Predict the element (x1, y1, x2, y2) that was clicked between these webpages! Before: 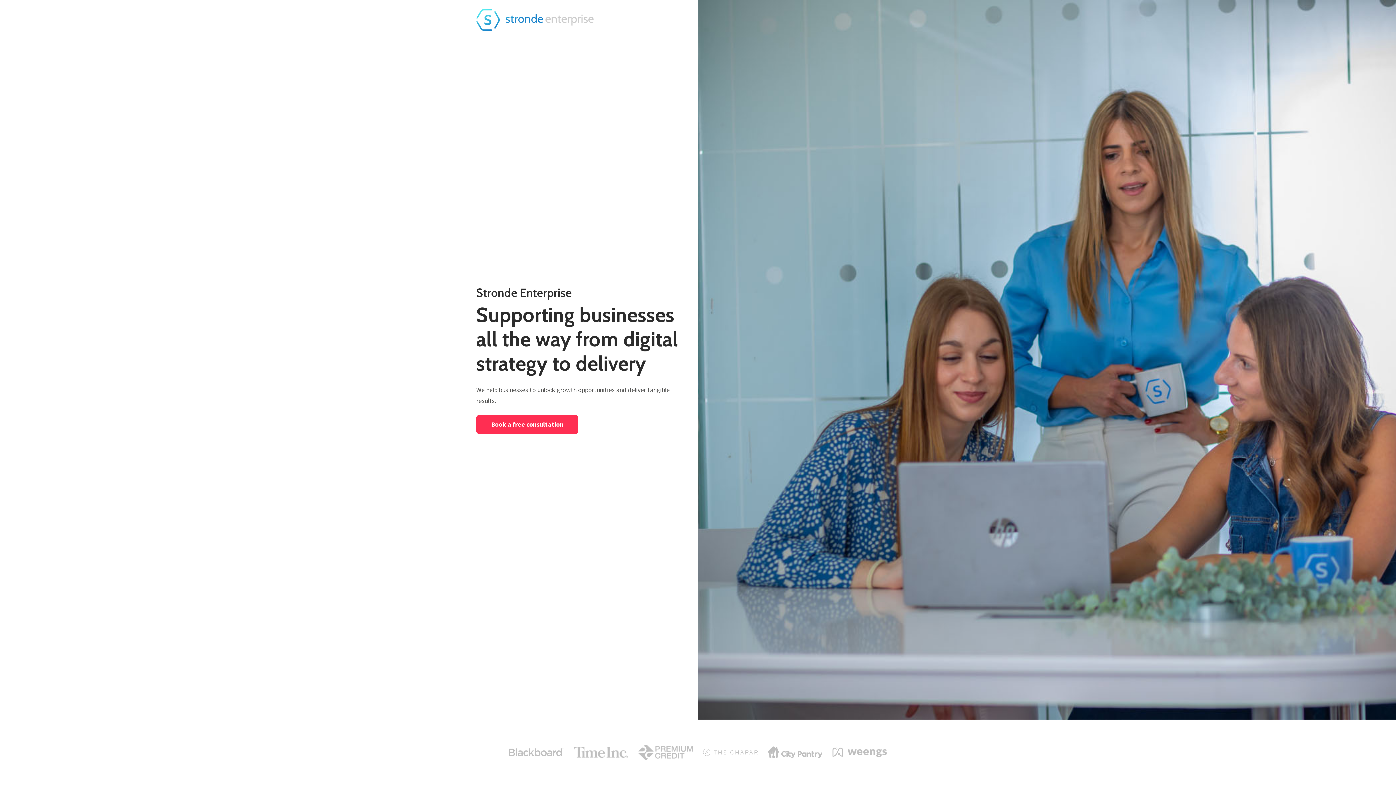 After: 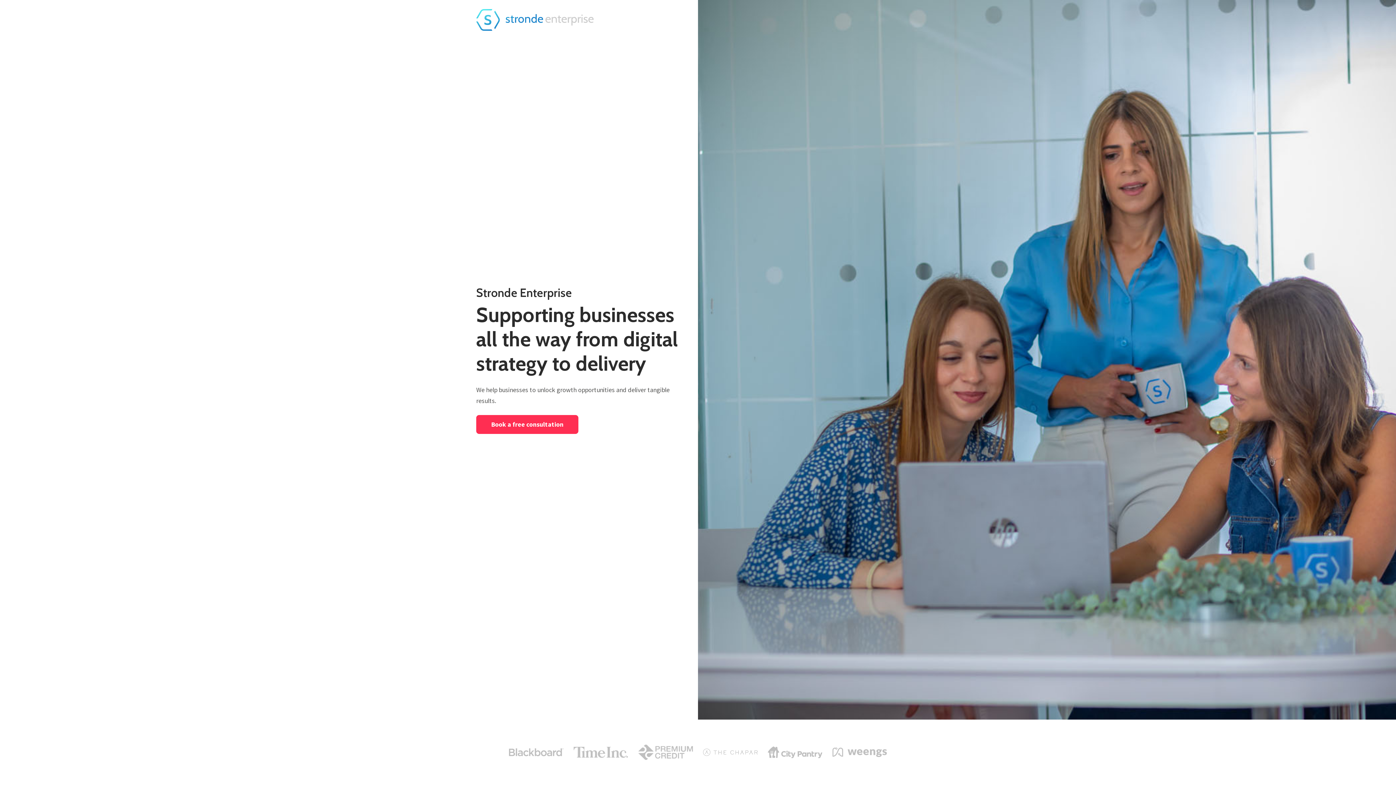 Action: bbox: (476, 7, 593, 32)